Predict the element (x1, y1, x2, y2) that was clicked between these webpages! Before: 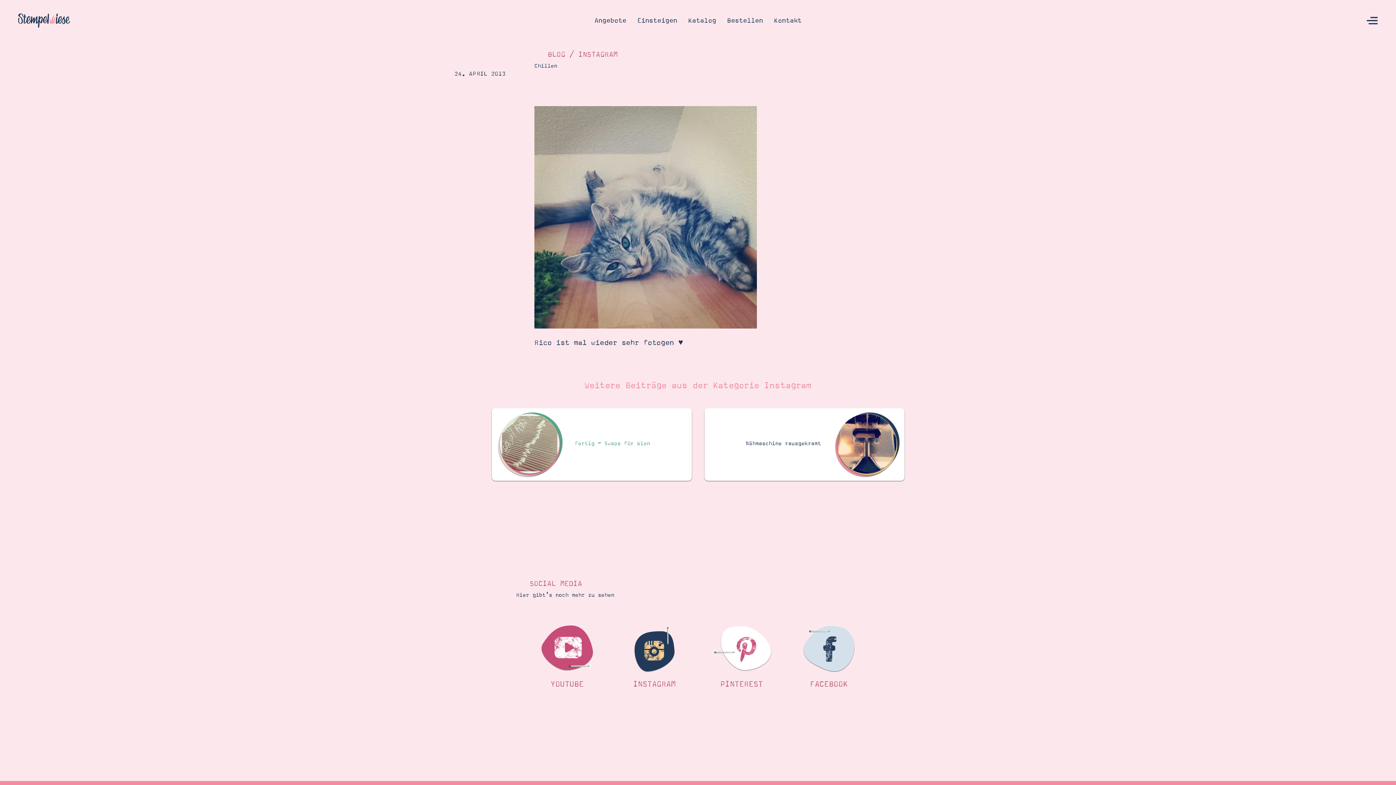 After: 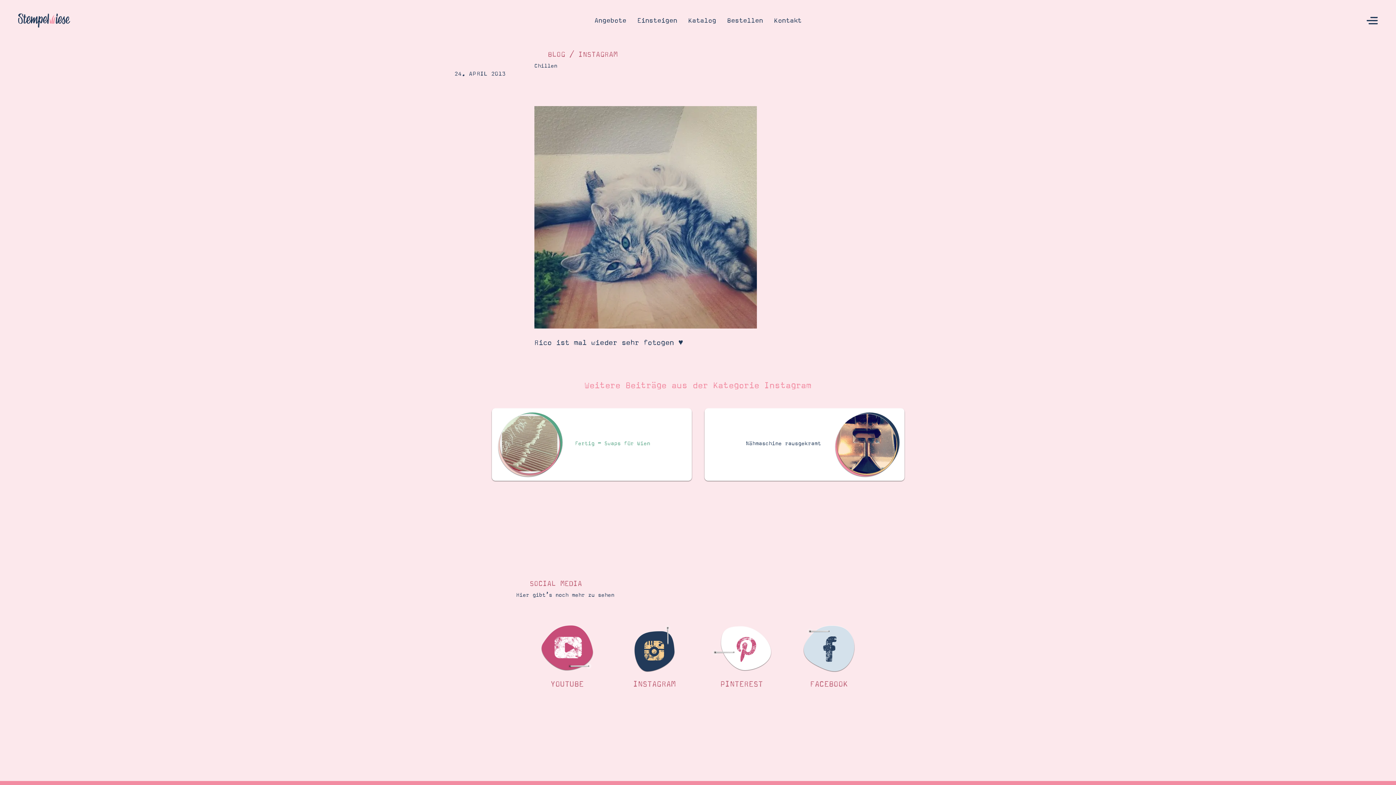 Action: bbox: (537, 625, 597, 690) label: YOUTUBE